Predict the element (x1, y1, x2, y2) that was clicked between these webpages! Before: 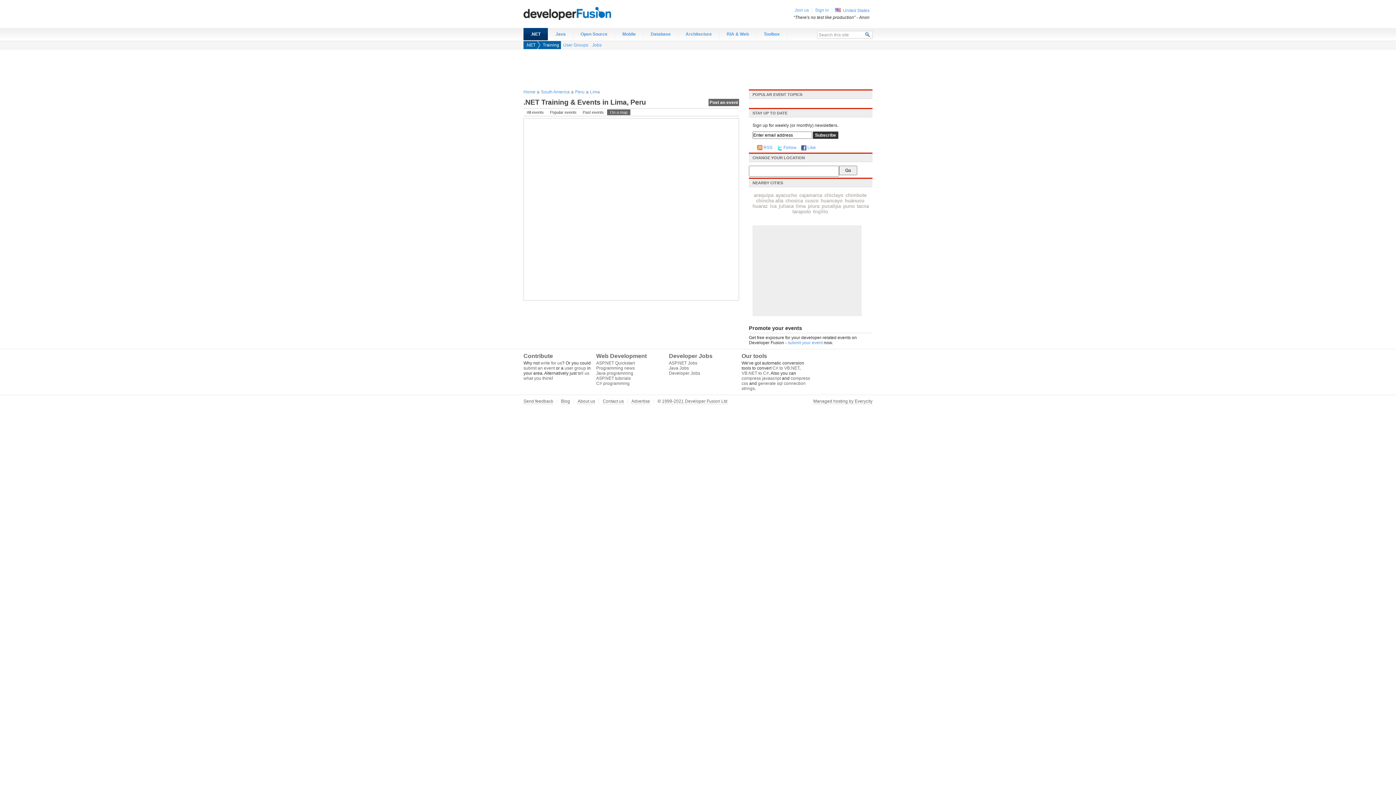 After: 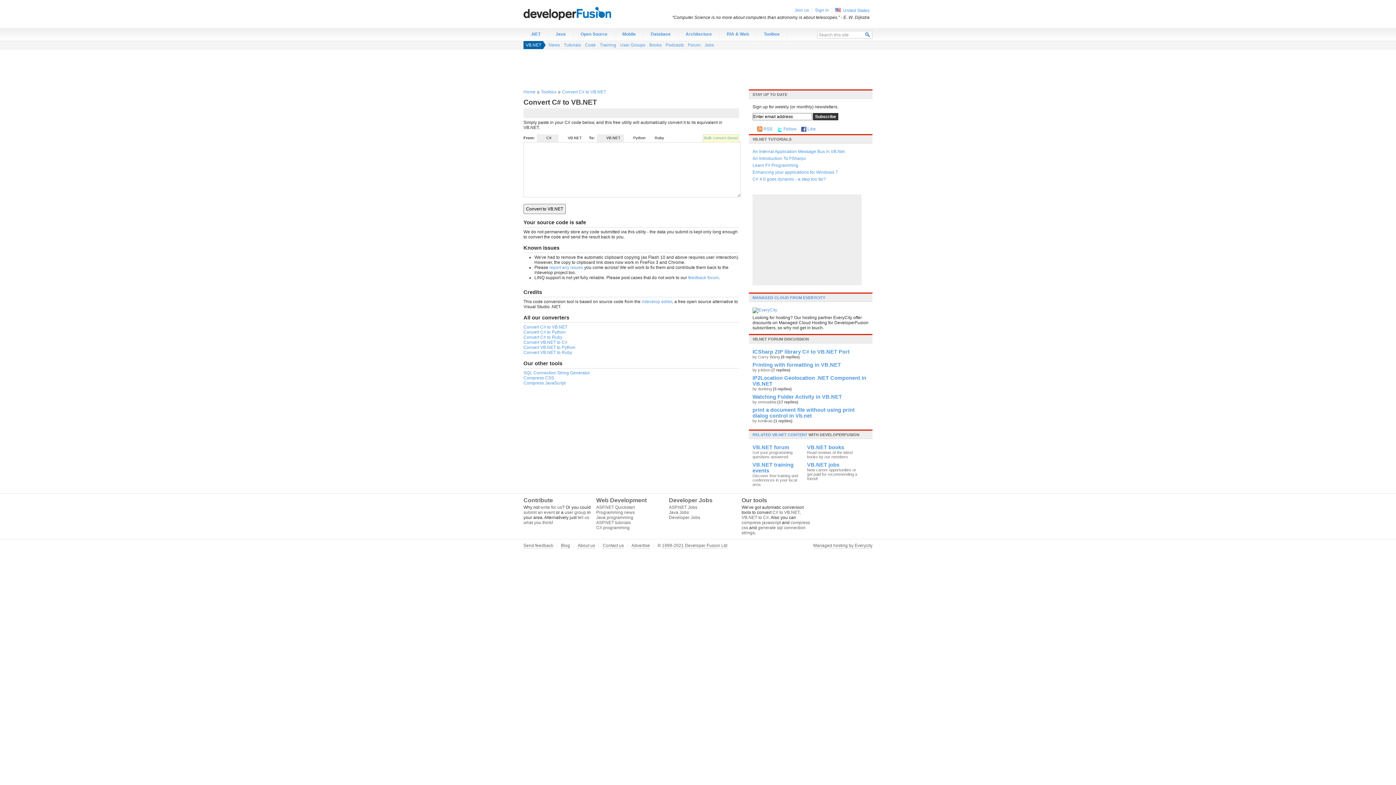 Action: bbox: (741, 370, 769, 376) label: VB.NET to C#